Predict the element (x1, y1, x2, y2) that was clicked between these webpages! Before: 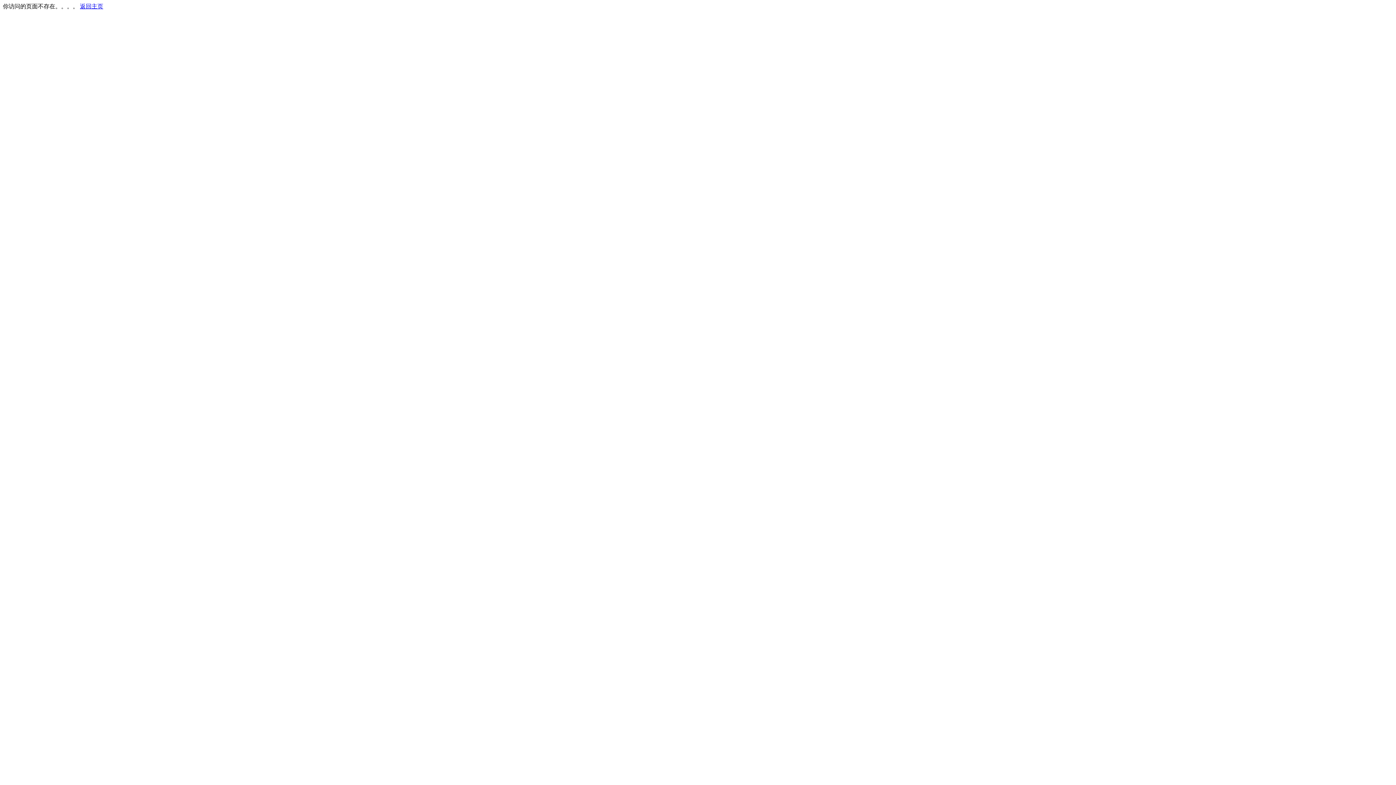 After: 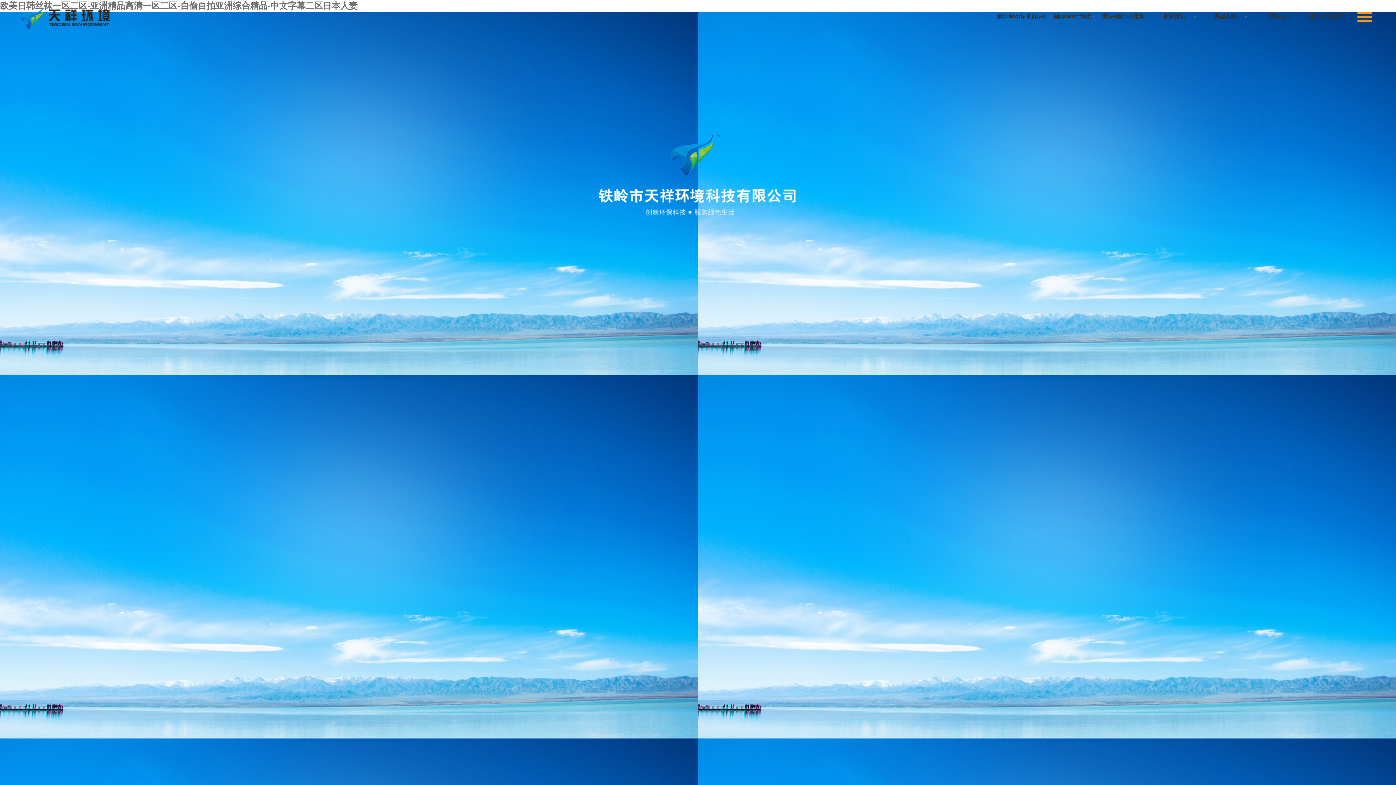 Action: bbox: (80, 3, 103, 9) label: 返回主页